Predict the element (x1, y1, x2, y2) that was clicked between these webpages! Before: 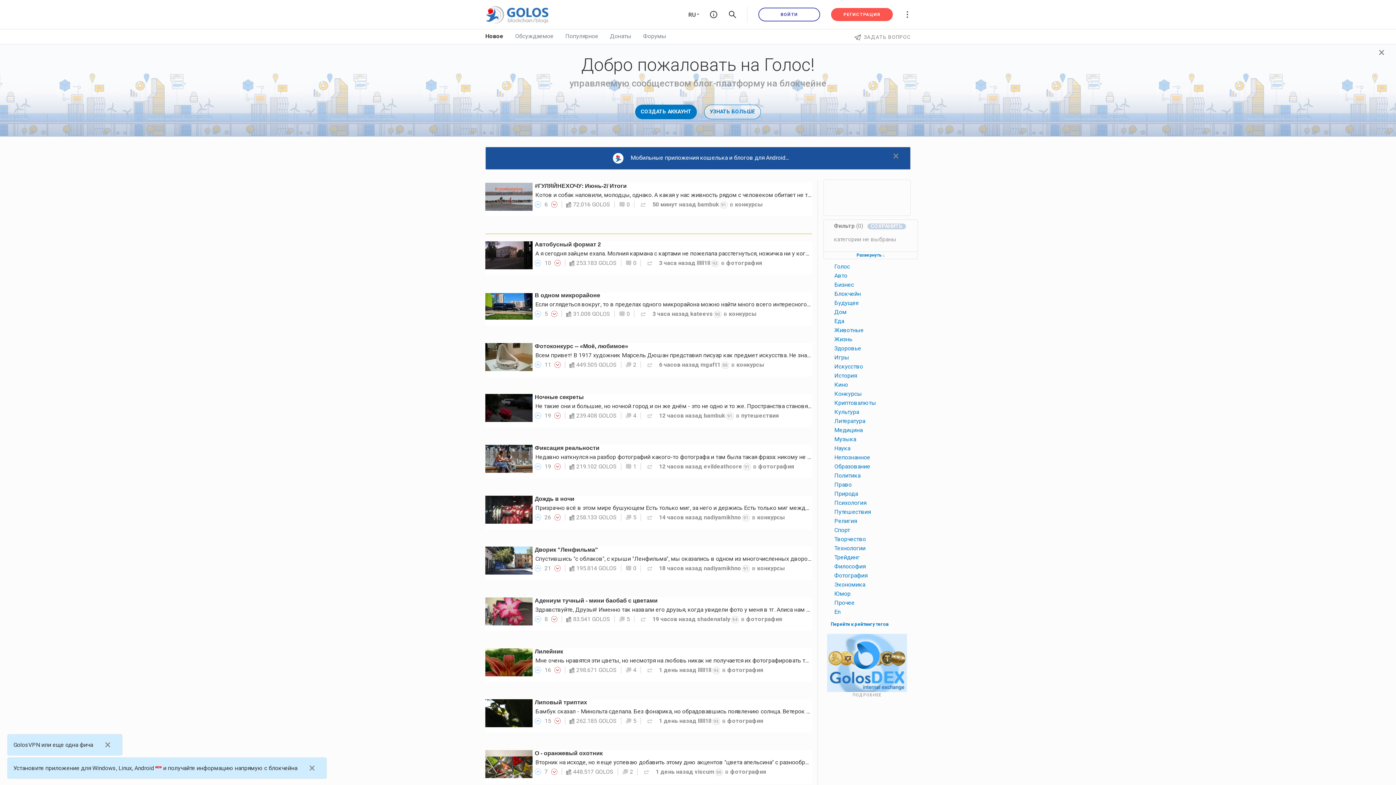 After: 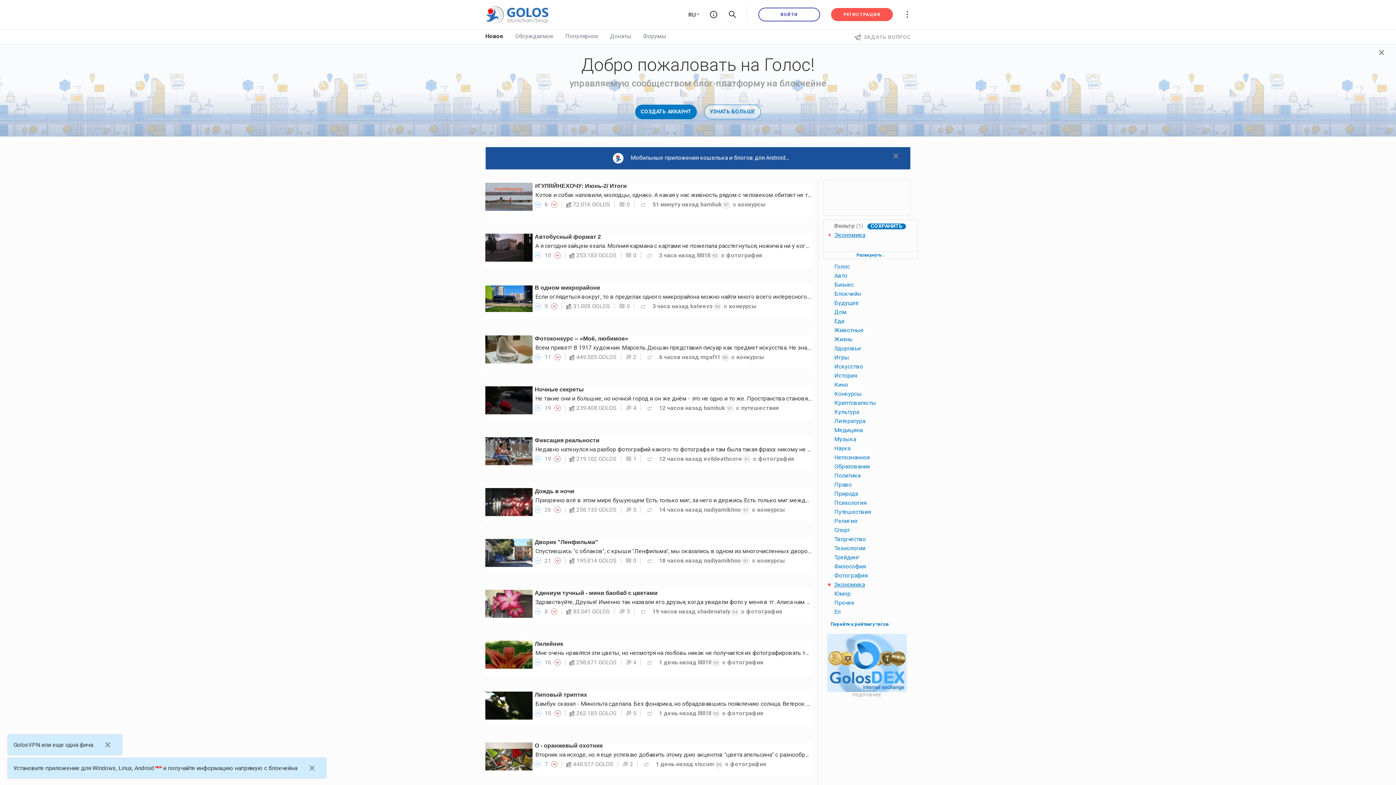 Action: label: + bbox: (828, 581, 831, 588)